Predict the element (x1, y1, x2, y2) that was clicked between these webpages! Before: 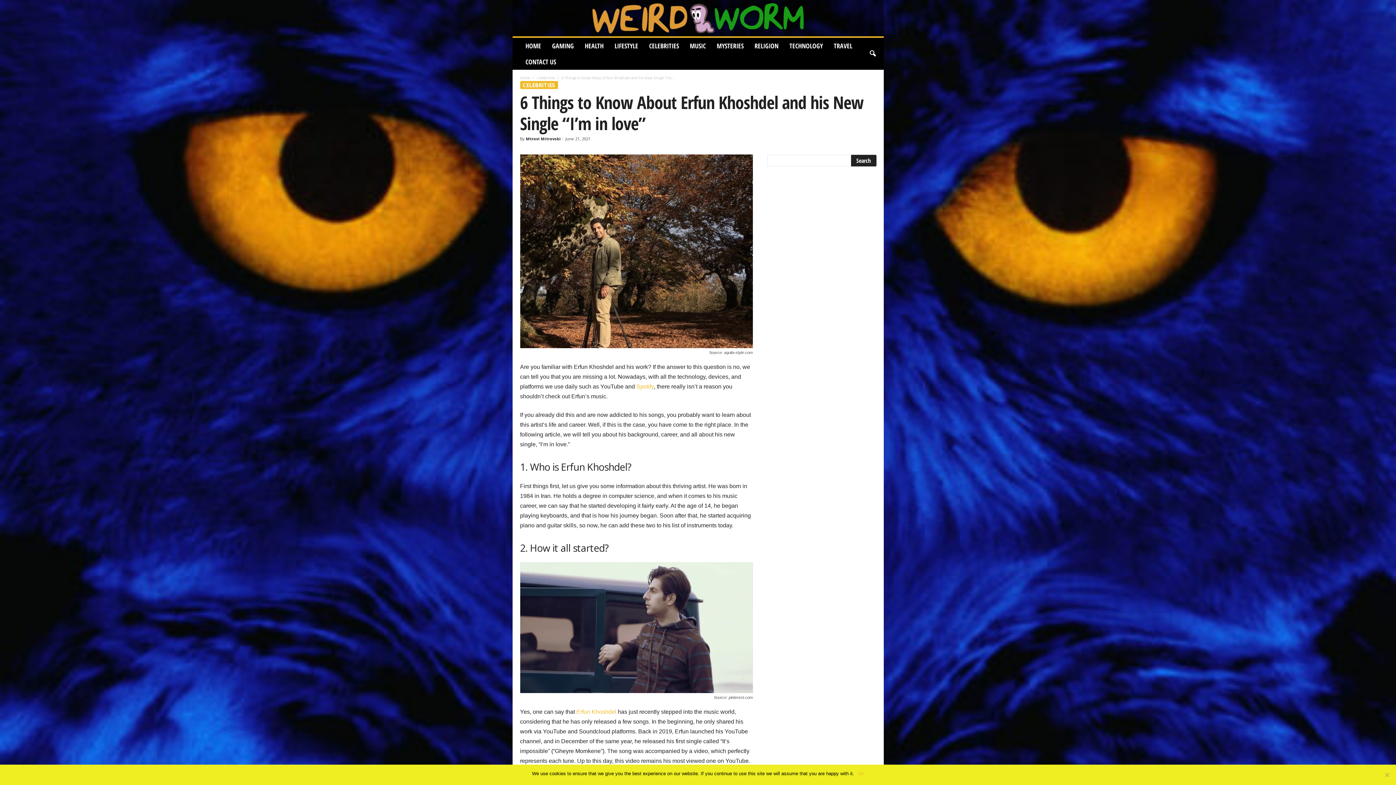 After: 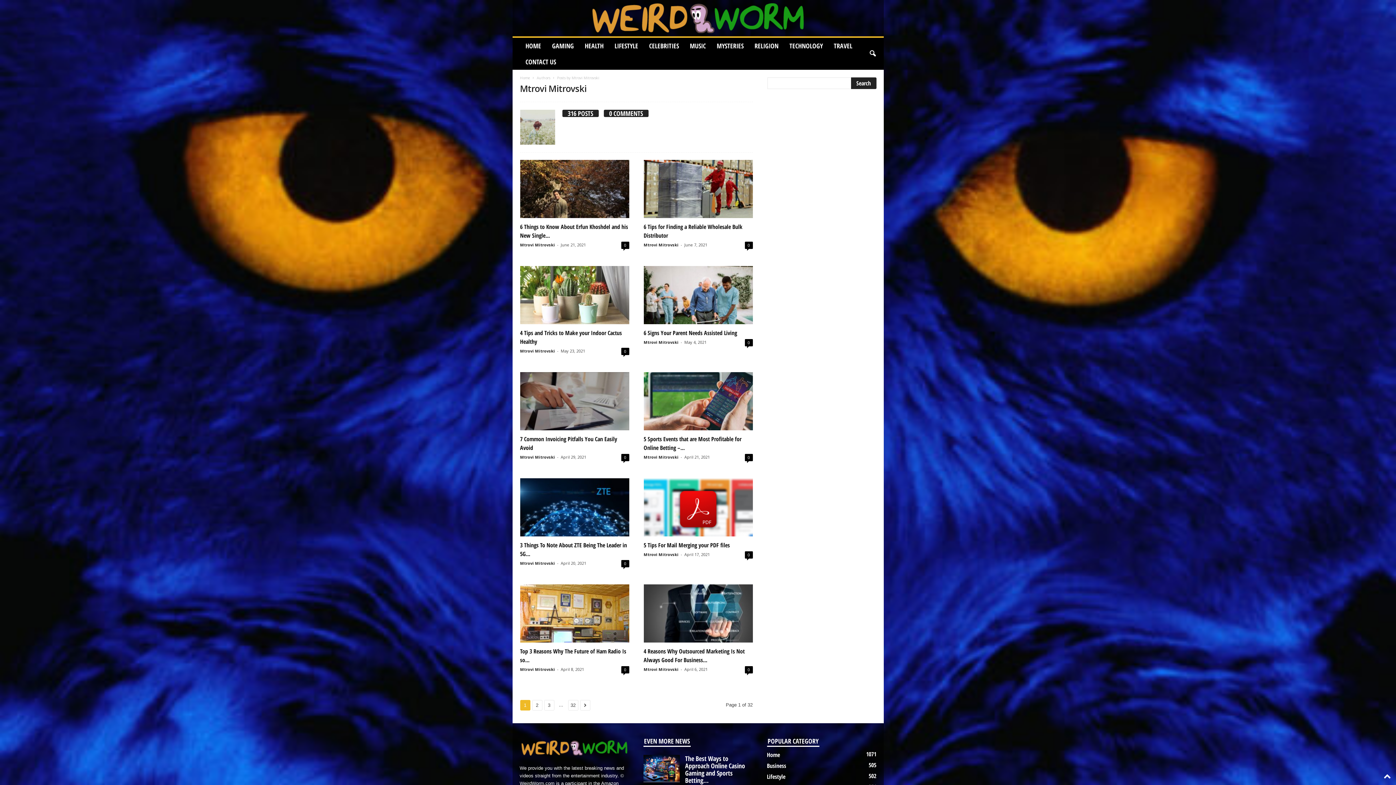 Action: bbox: (526, 136, 560, 141) label: Mtrovi Mitrovski